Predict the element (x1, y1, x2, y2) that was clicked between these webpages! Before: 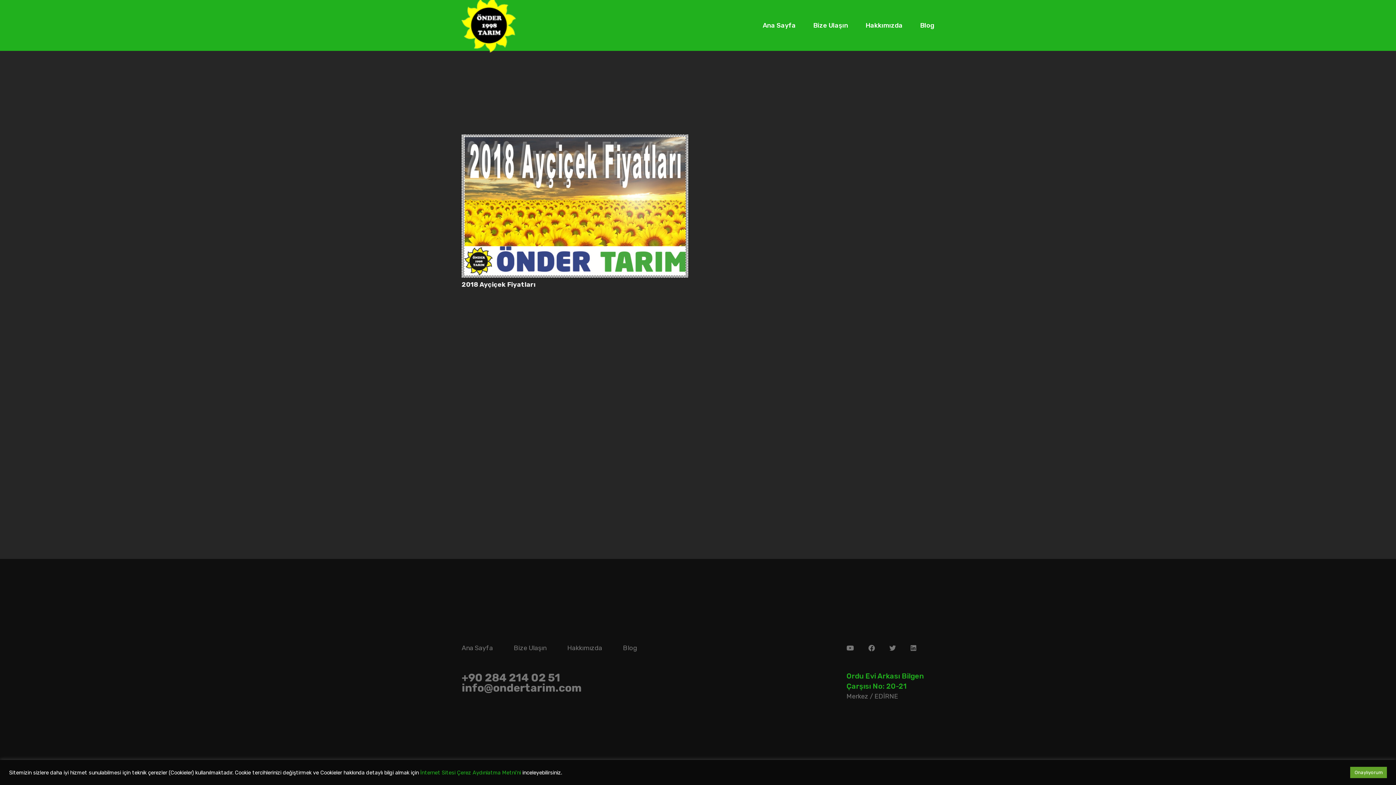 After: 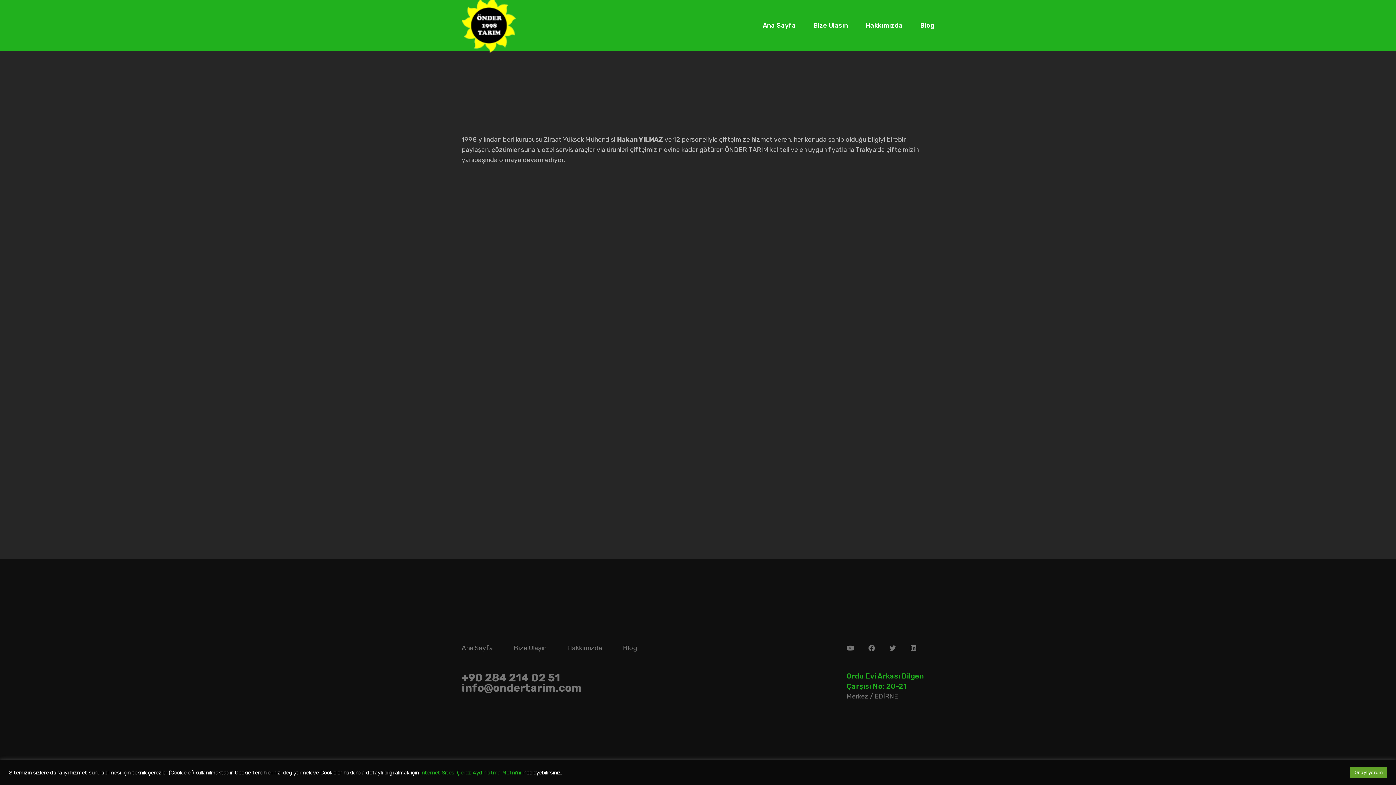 Action: label: Hakkımızda bbox: (857, 0, 911, 50)